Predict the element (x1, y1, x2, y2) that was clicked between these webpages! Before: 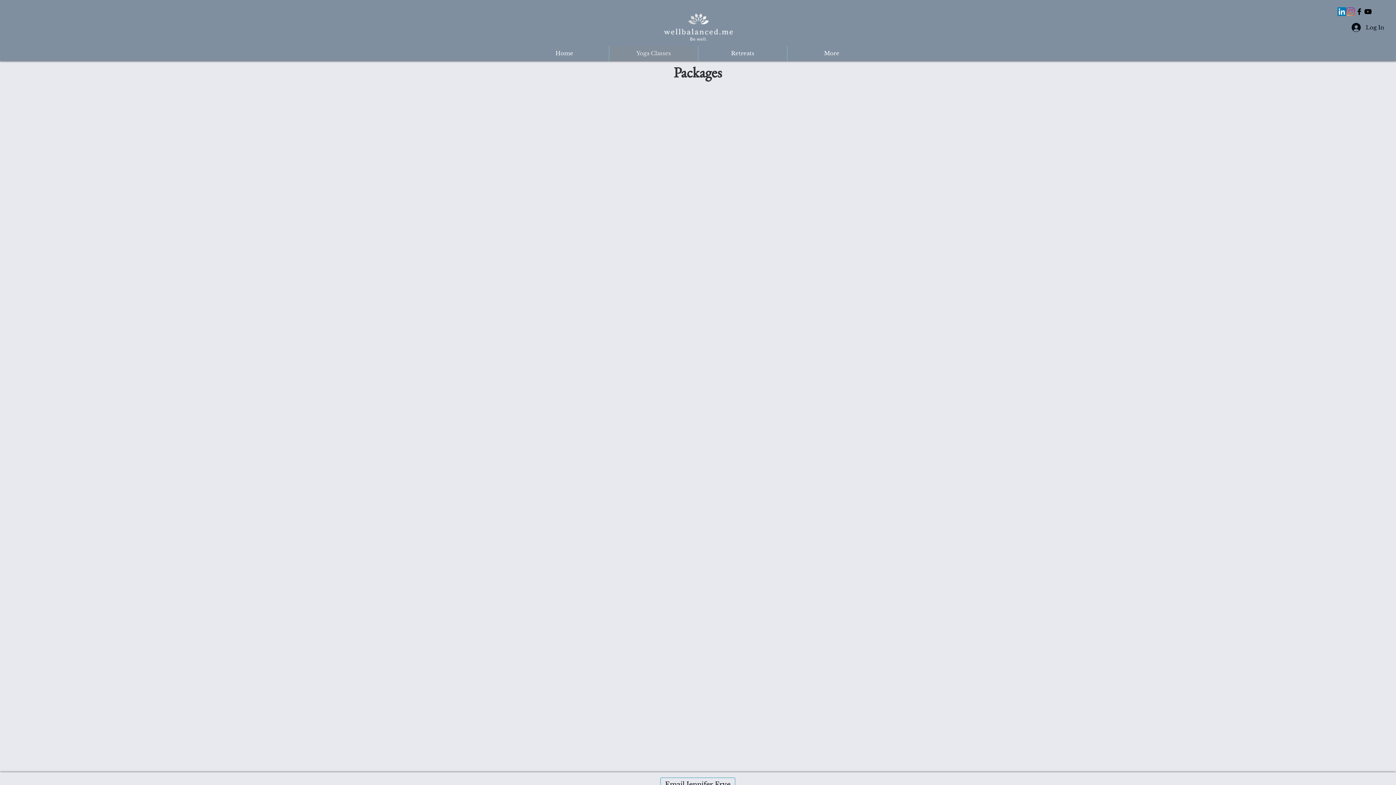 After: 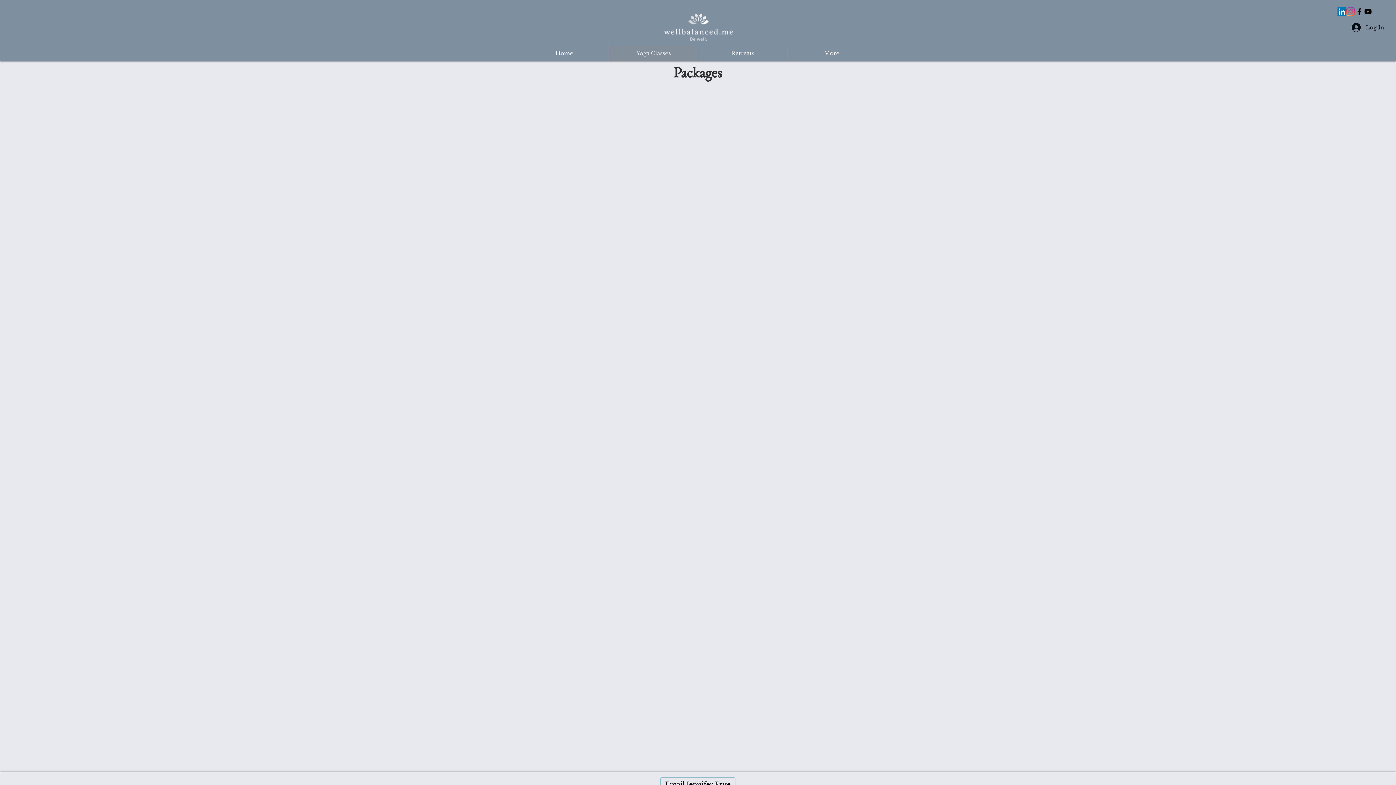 Action: bbox: (1355, 7, 1364, 16) label: Black Facebook Icon